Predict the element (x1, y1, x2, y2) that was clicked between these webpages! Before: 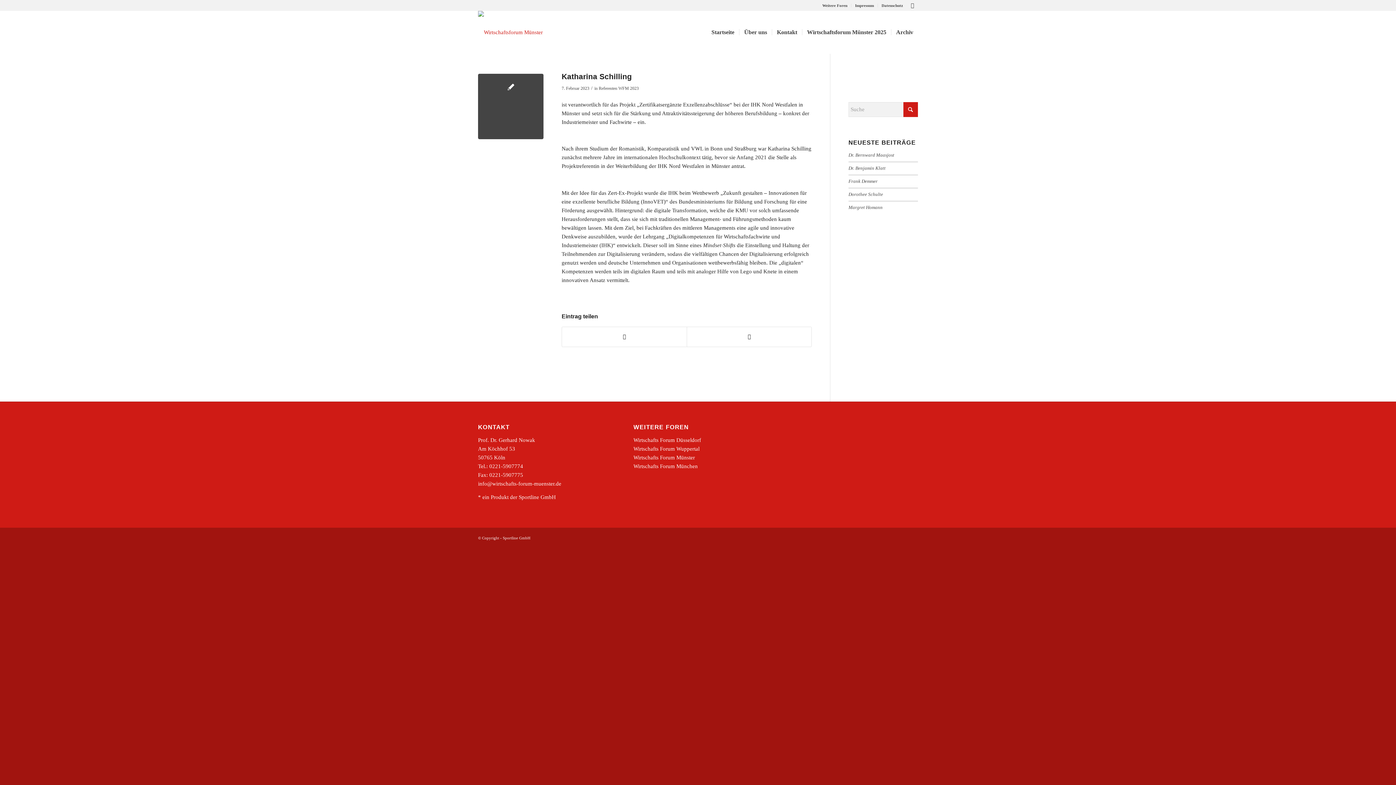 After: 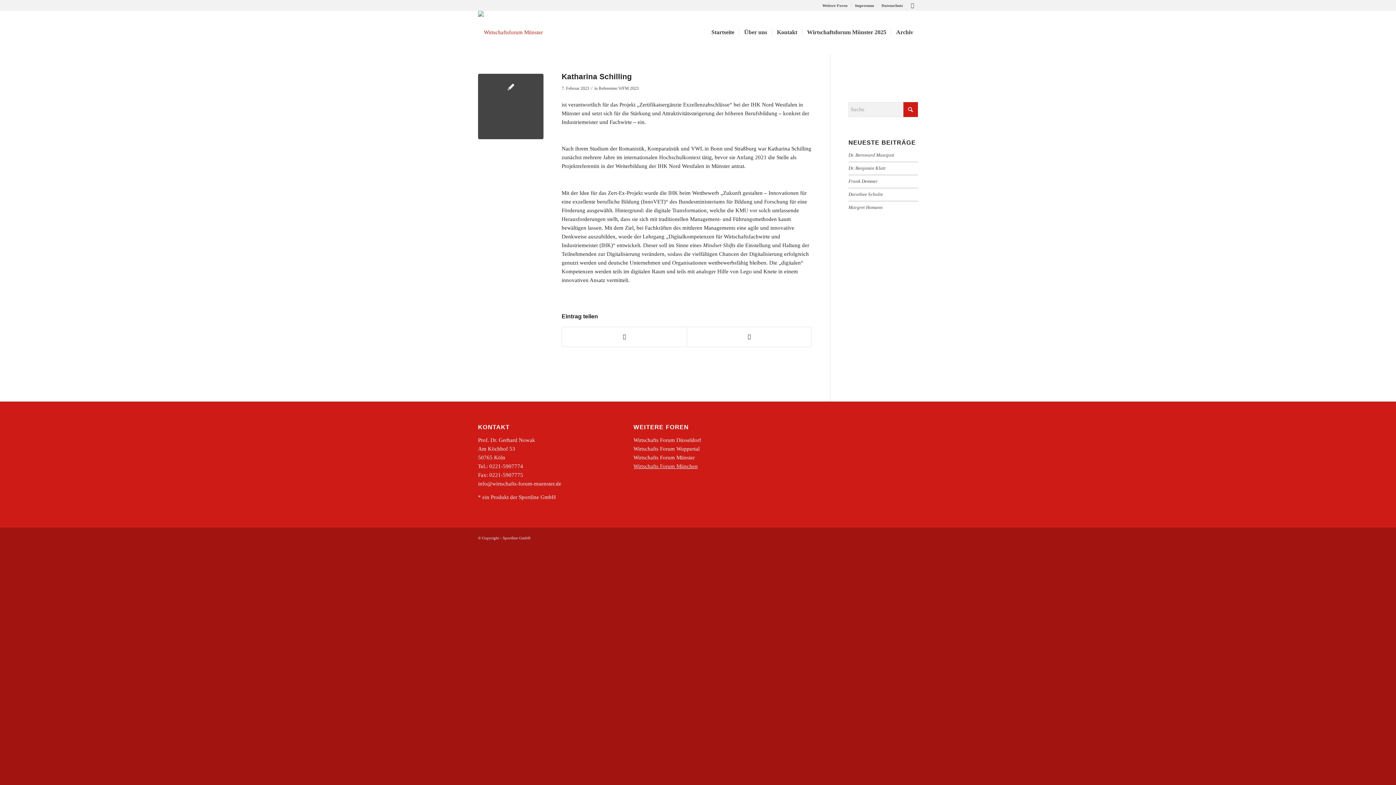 Action: bbox: (633, 463, 698, 469) label: Wirtschafts Forum München